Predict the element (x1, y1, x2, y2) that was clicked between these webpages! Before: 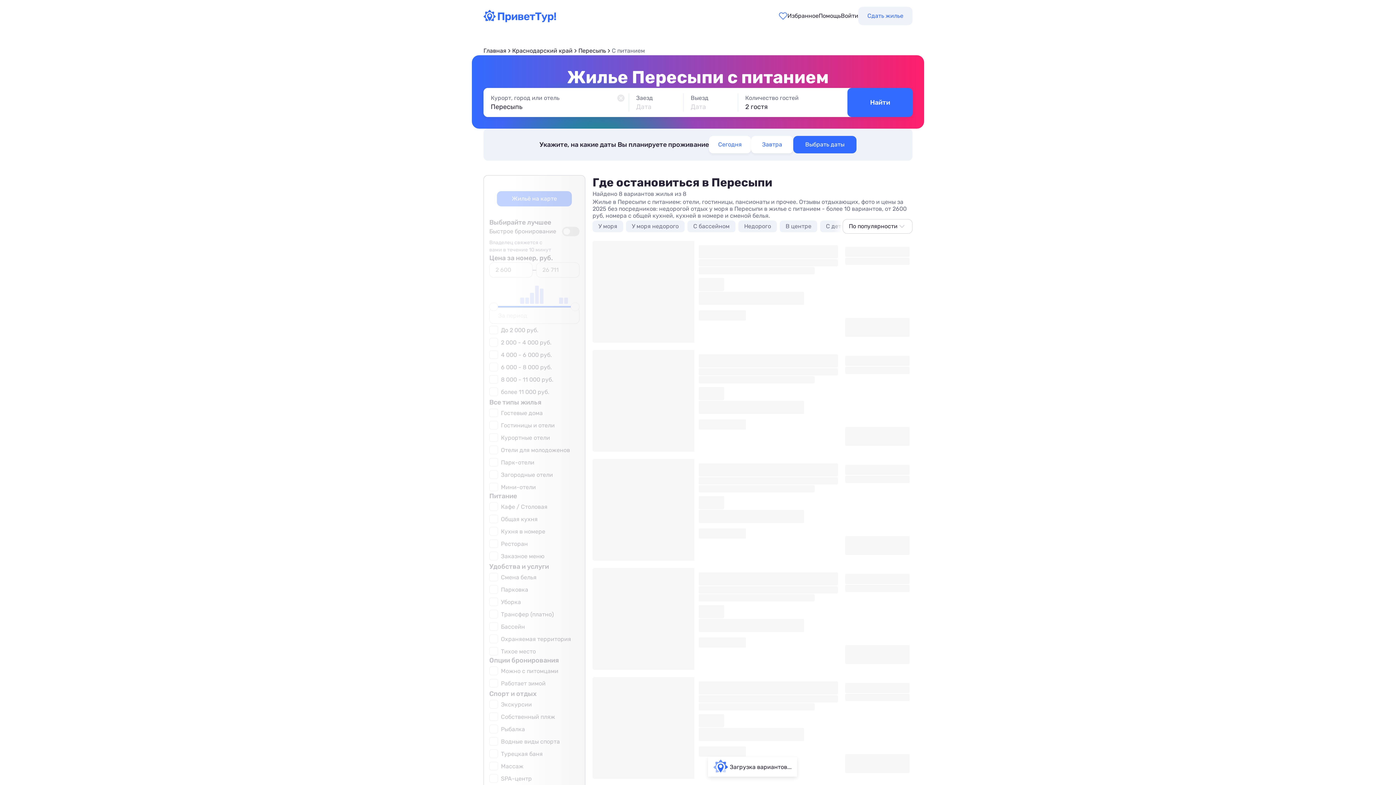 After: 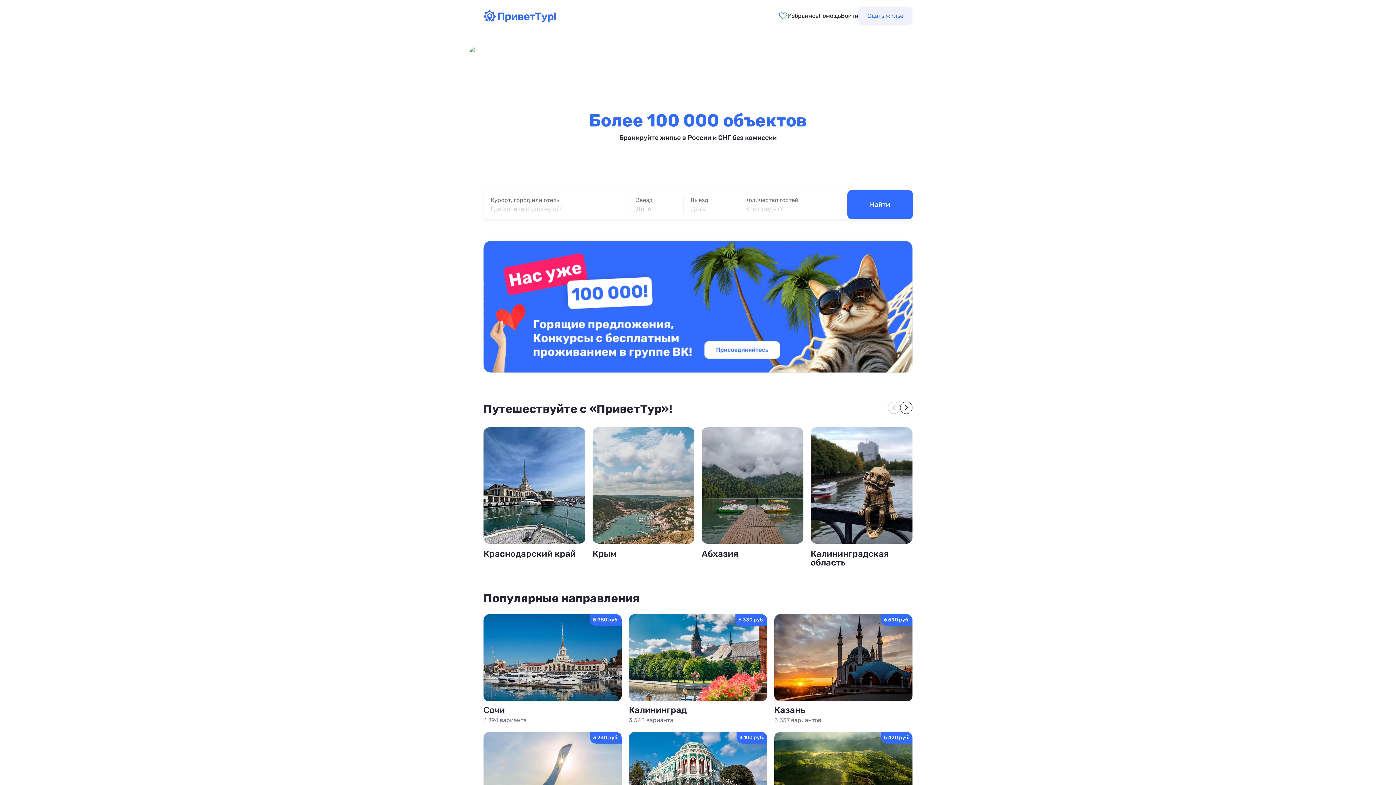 Action: label: Главная bbox: (483, 46, 506, 55)